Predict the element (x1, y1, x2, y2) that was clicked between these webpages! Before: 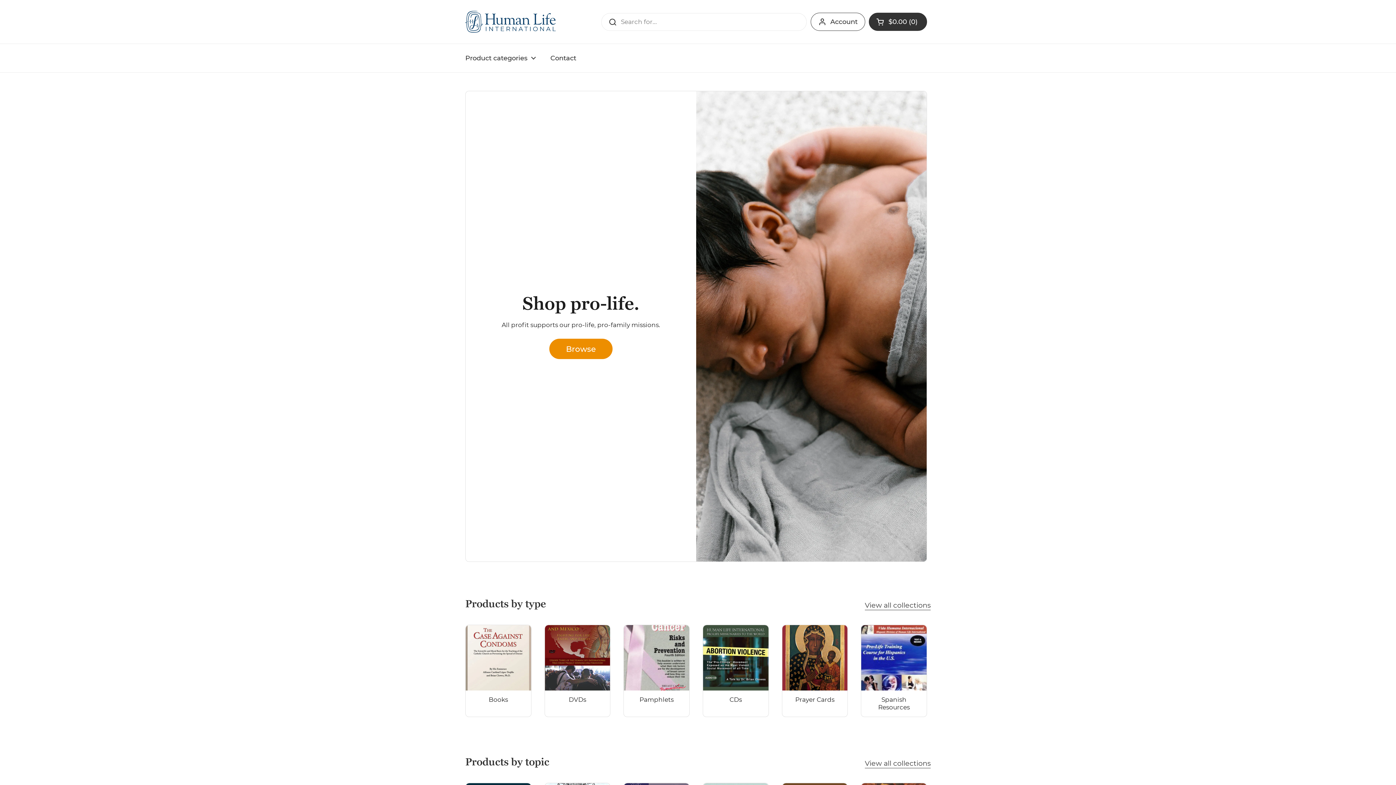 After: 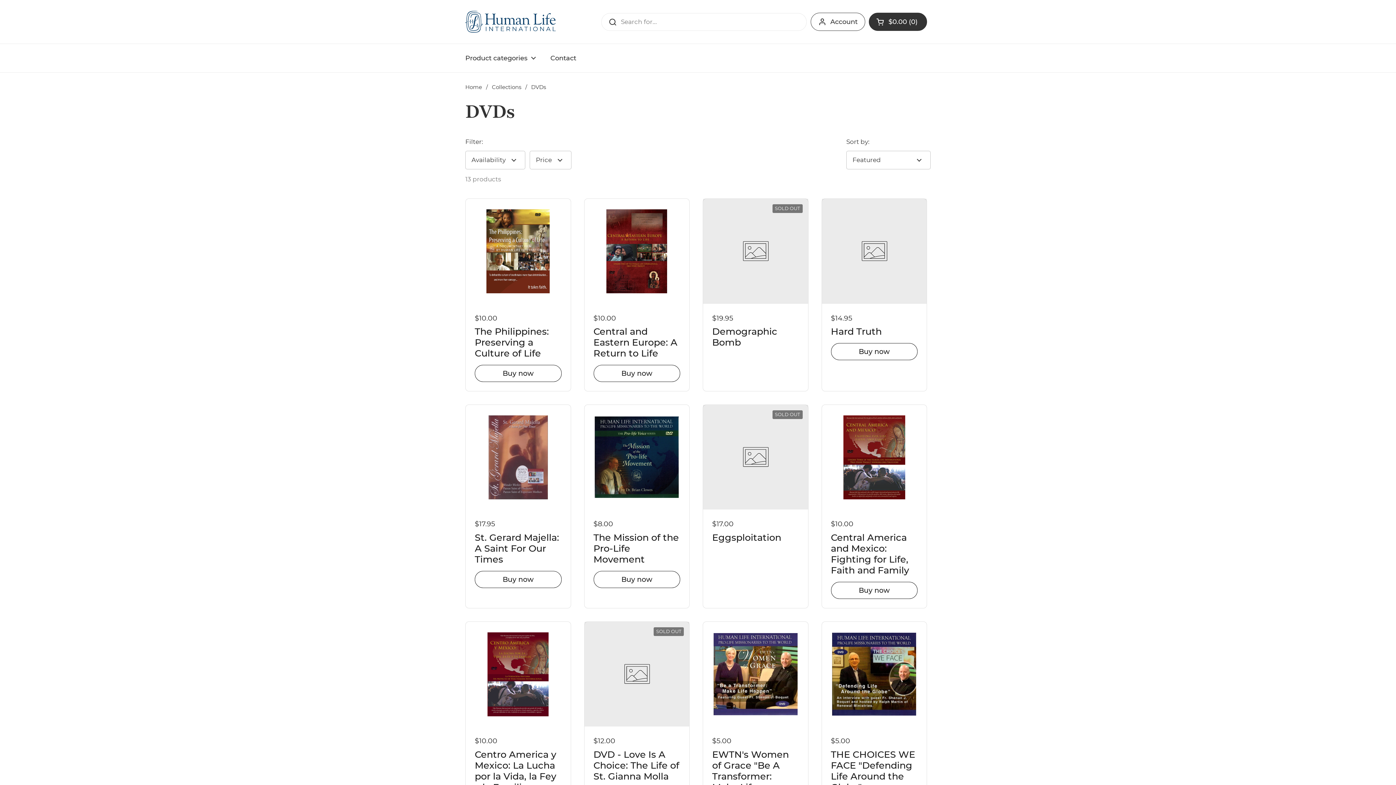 Action: label: DVDs bbox: (544, 625, 610, 716)